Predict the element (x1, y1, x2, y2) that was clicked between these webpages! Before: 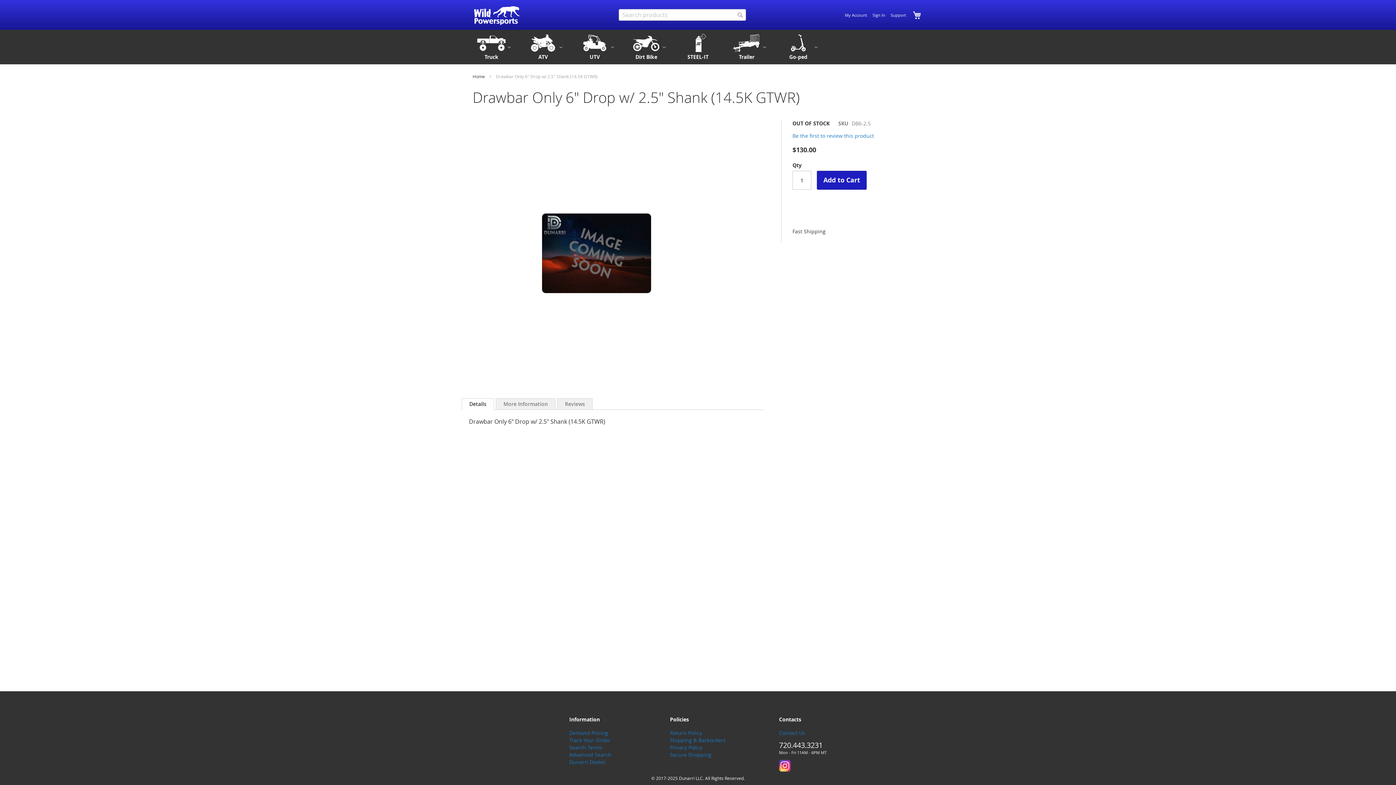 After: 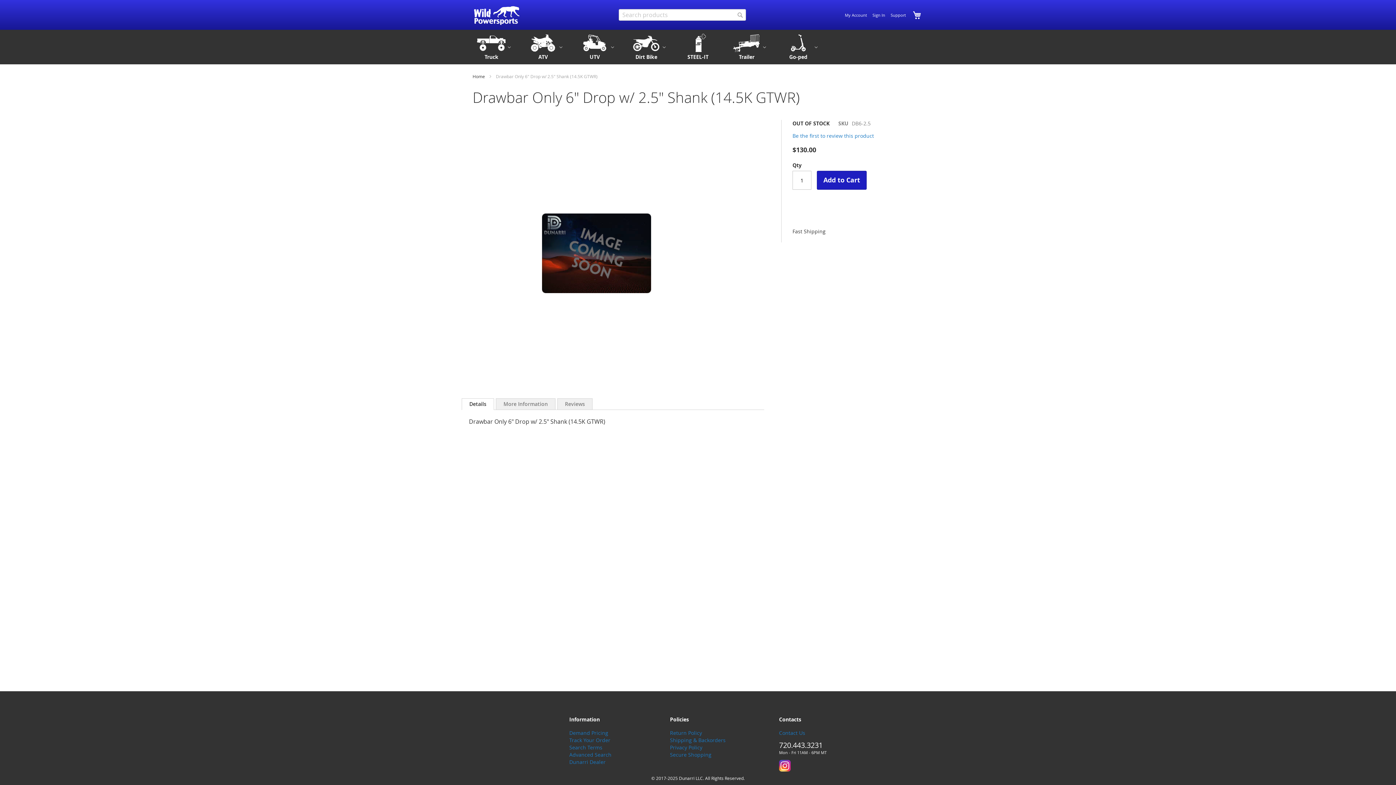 Action: bbox: (779, 762, 793, 769)